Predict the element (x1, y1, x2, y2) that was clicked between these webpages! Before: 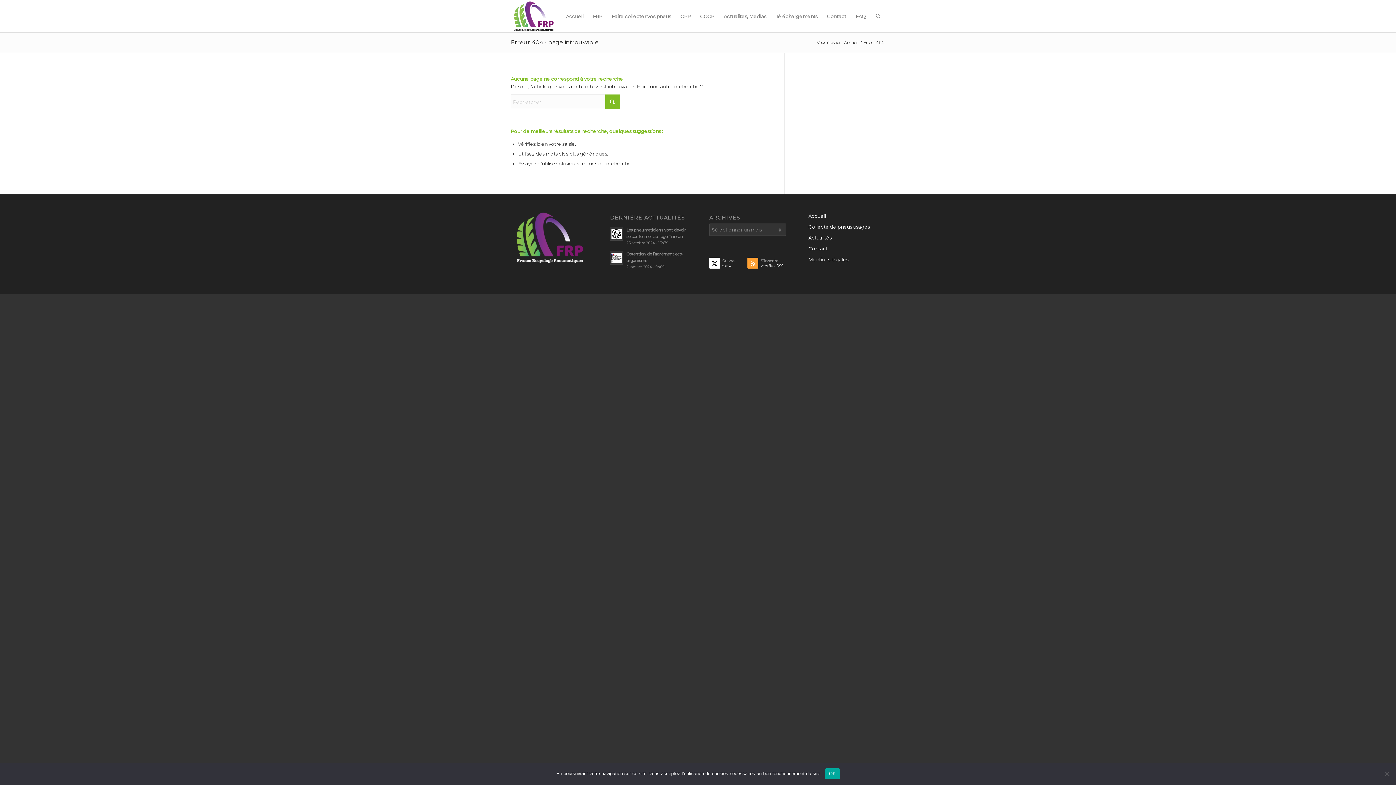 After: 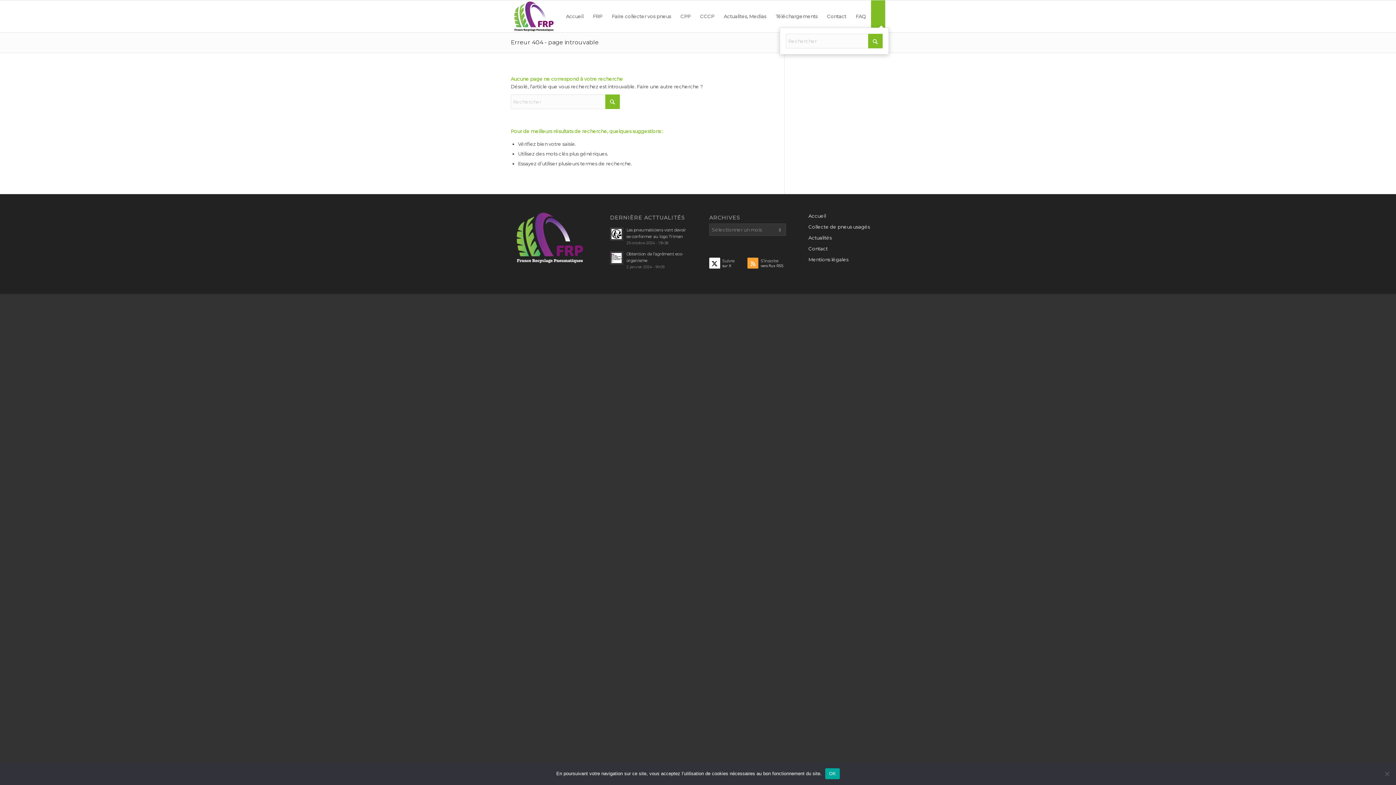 Action: bbox: (871, 0, 885, 32) label: Rechercher